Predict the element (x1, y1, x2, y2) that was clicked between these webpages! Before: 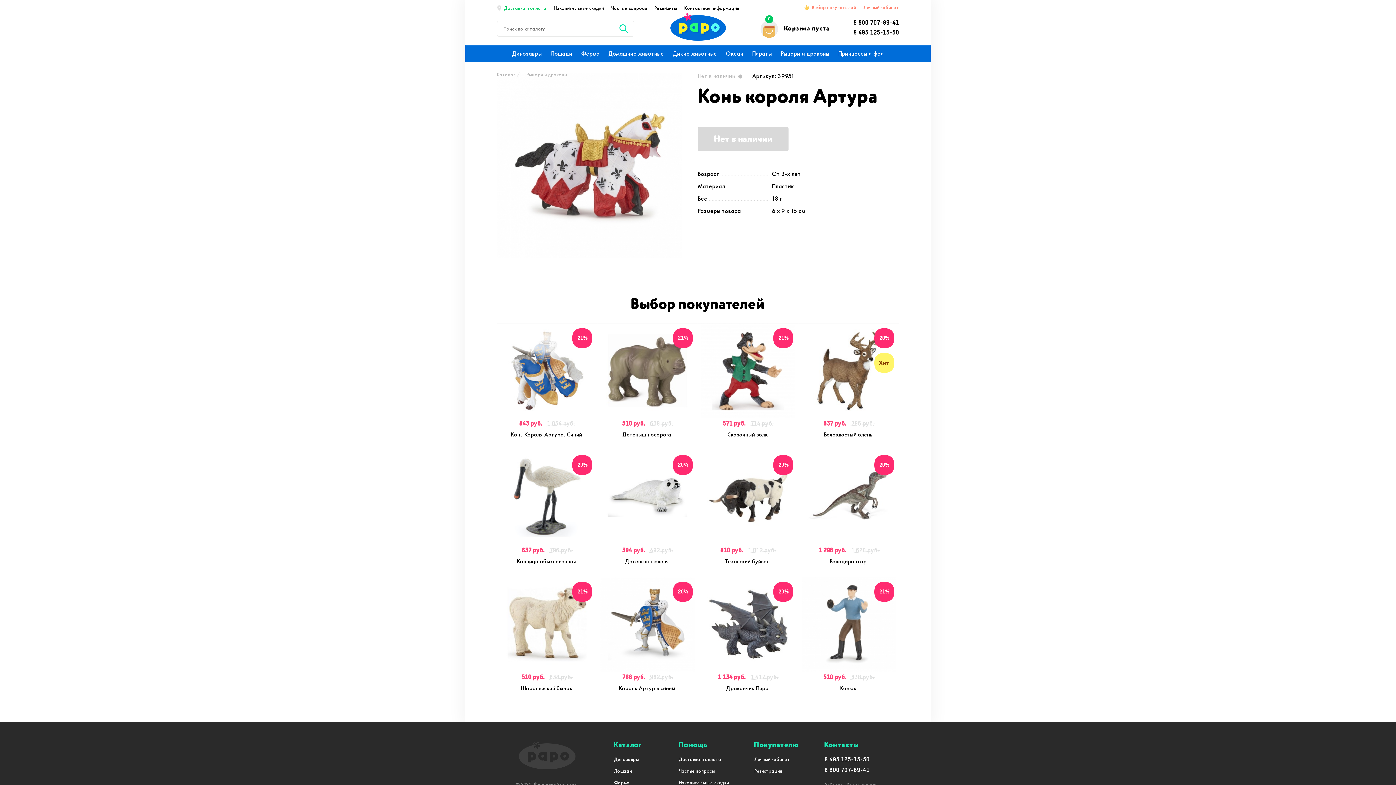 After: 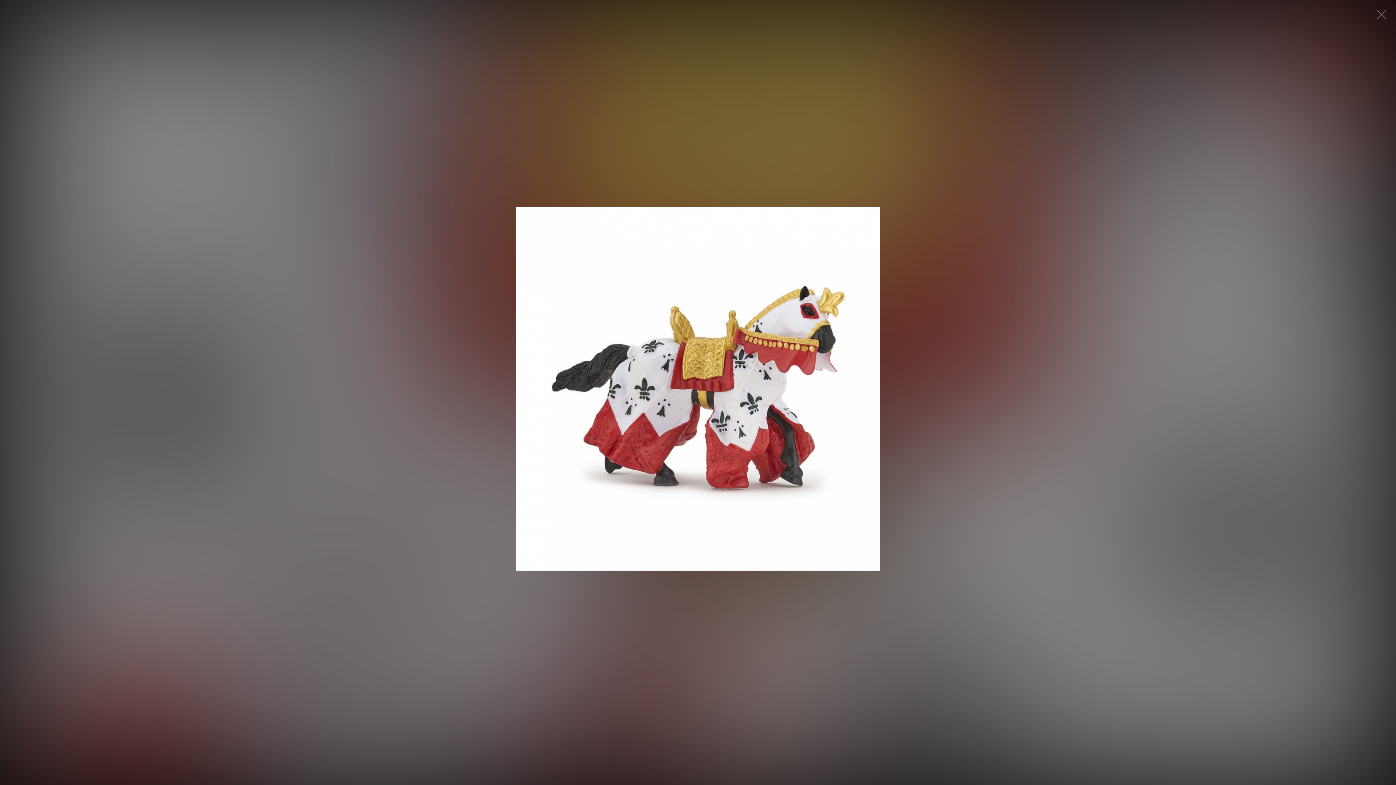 Action: bbox: (497, 73, 682, 258)